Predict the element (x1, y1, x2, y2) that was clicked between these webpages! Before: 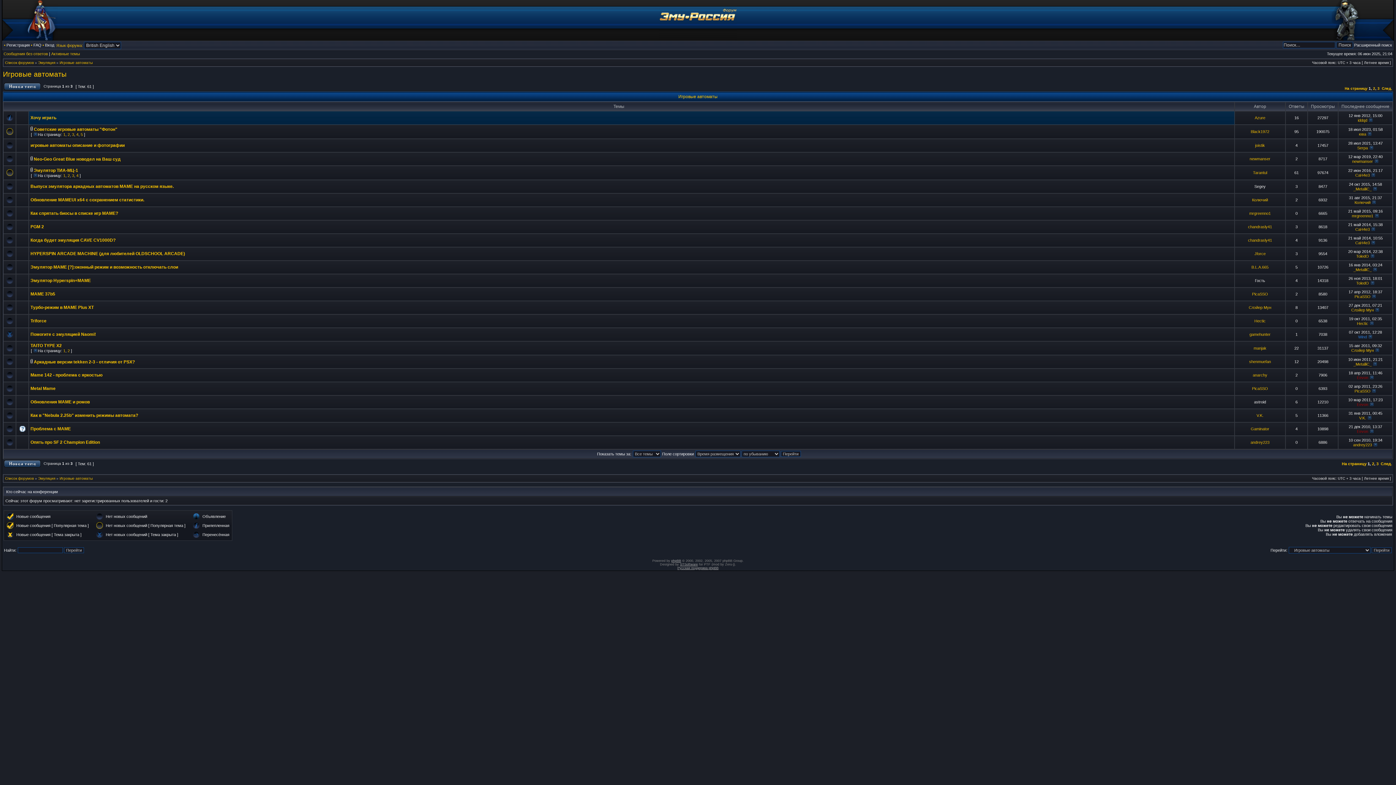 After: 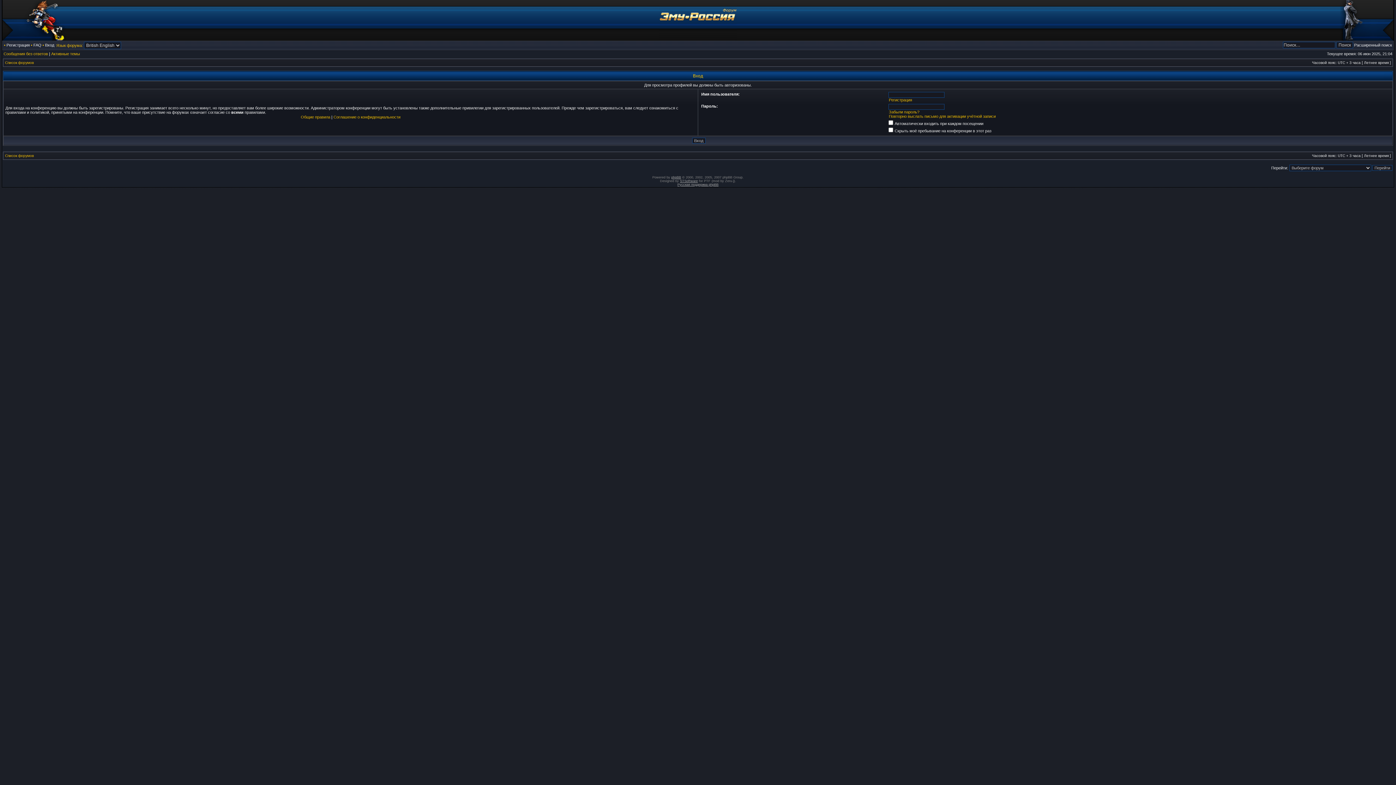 Action: label: PicaSSO bbox: (1354, 294, 1370, 298)